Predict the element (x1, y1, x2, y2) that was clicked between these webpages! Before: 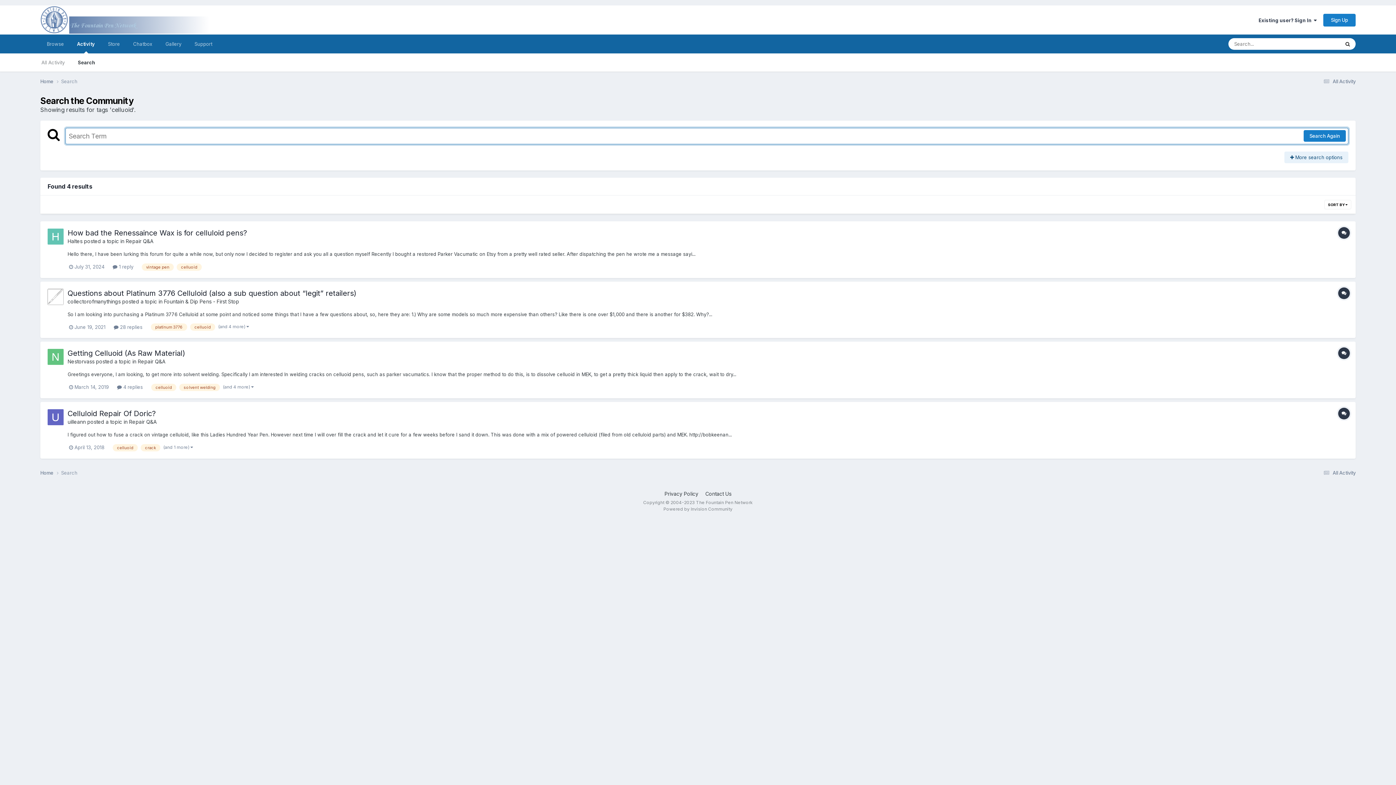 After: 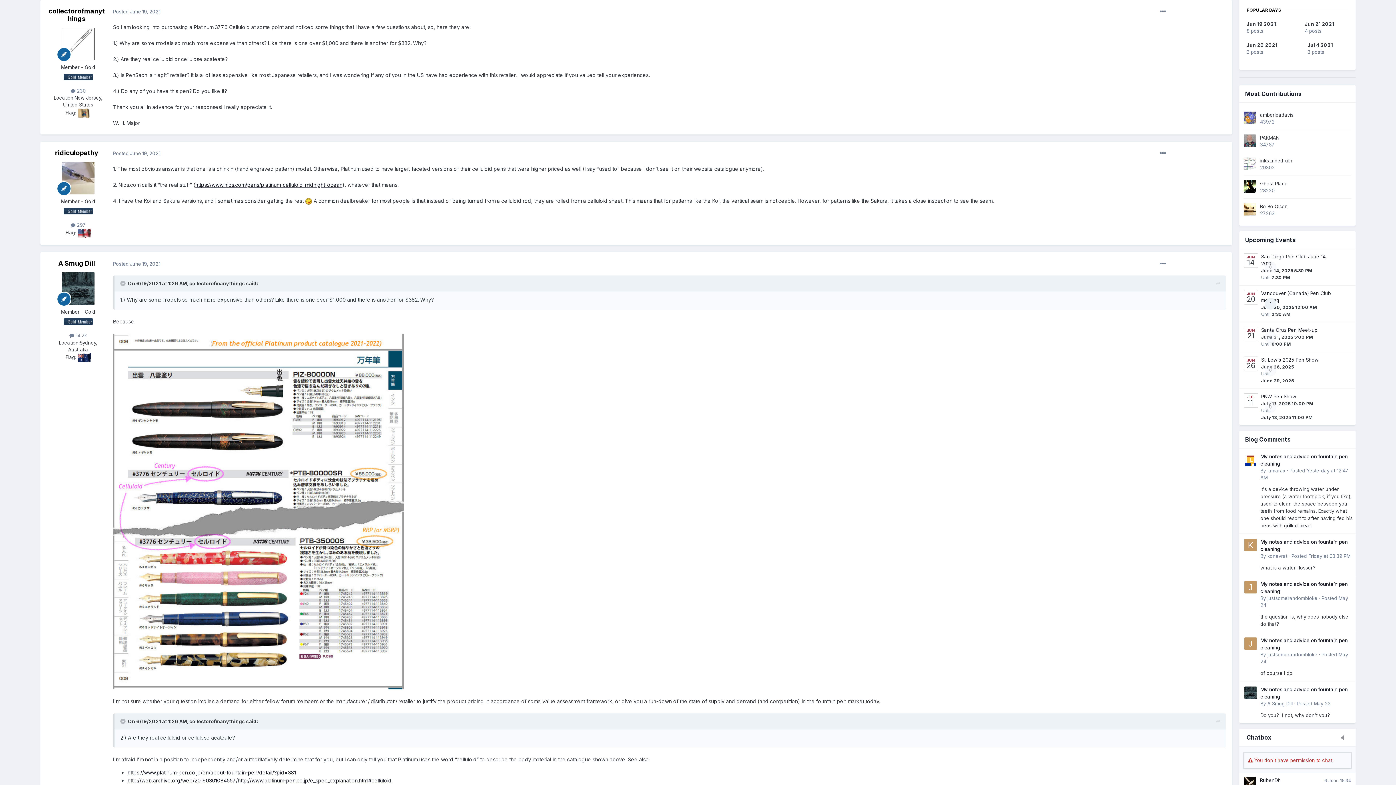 Action: label: Questions about Platinum 3776 Celluloid (also a sub question about “legit” retailers) bbox: (67, 288, 356, 297)